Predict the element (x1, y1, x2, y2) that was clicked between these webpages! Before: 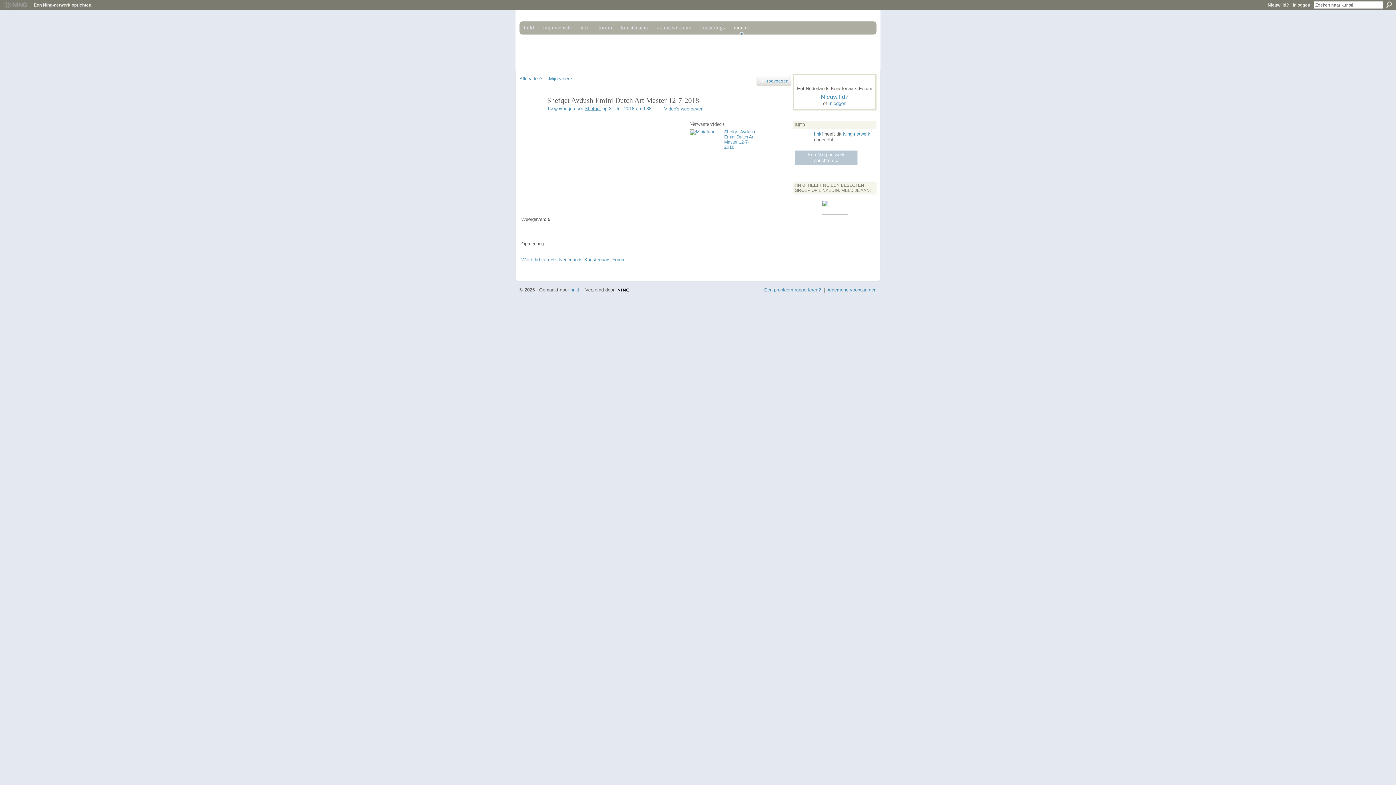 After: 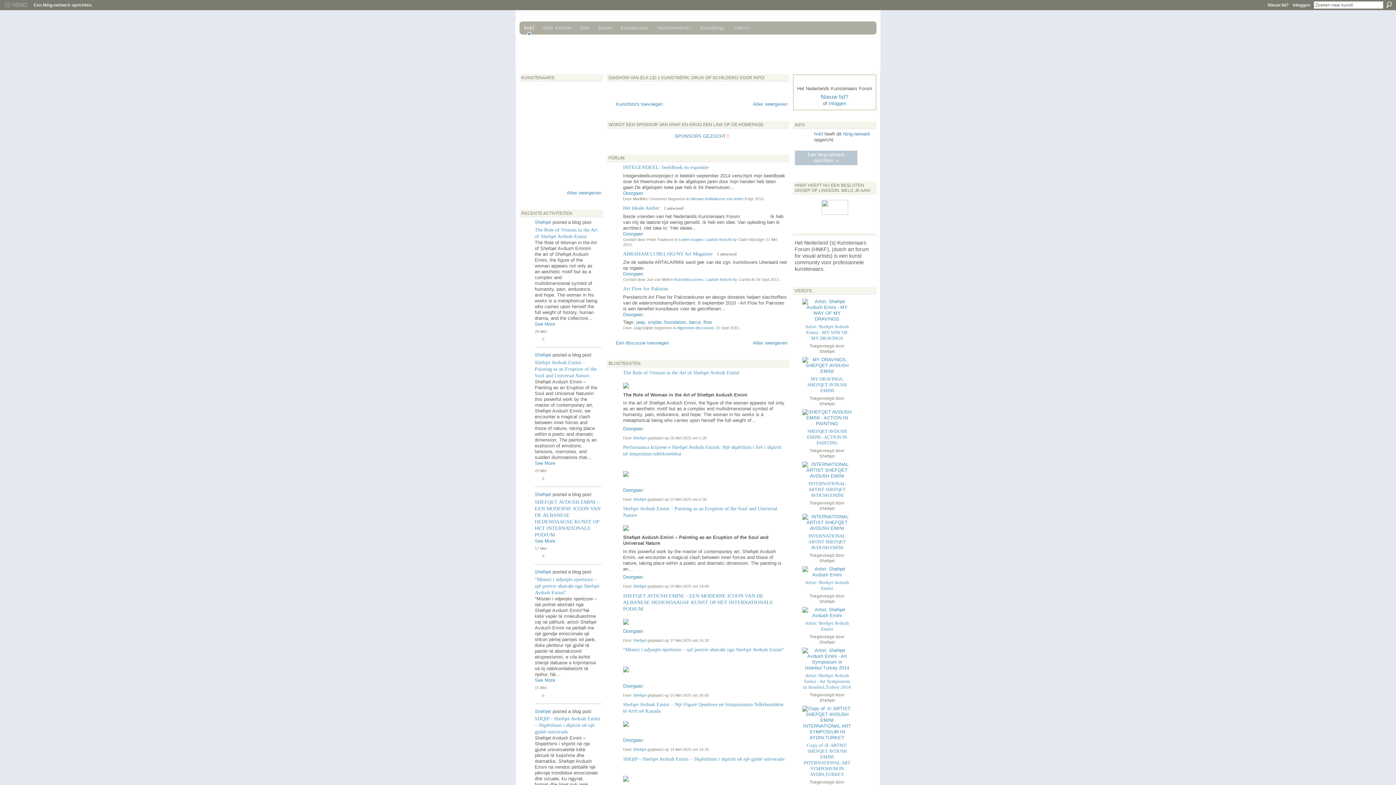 Action: label: forum bbox: (598, 24, 612, 31)